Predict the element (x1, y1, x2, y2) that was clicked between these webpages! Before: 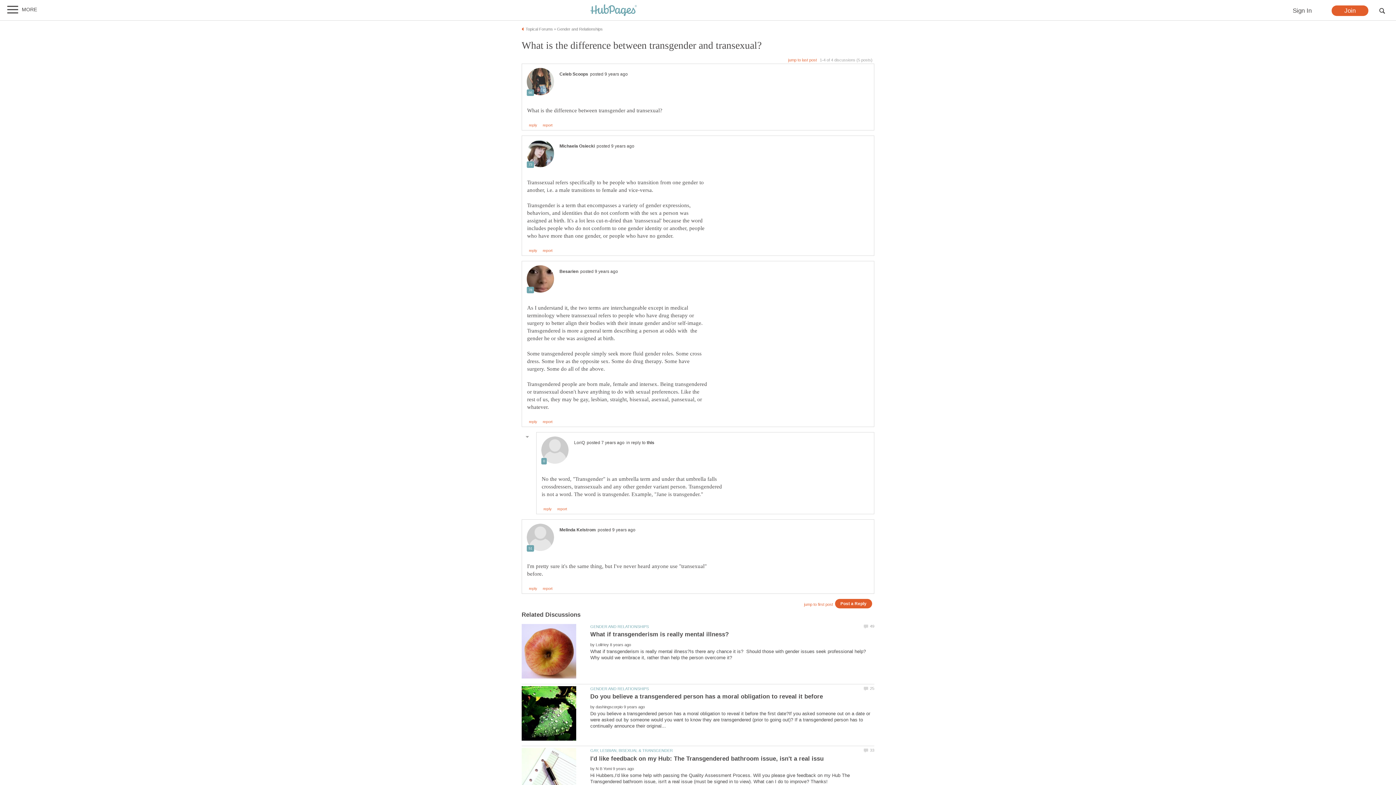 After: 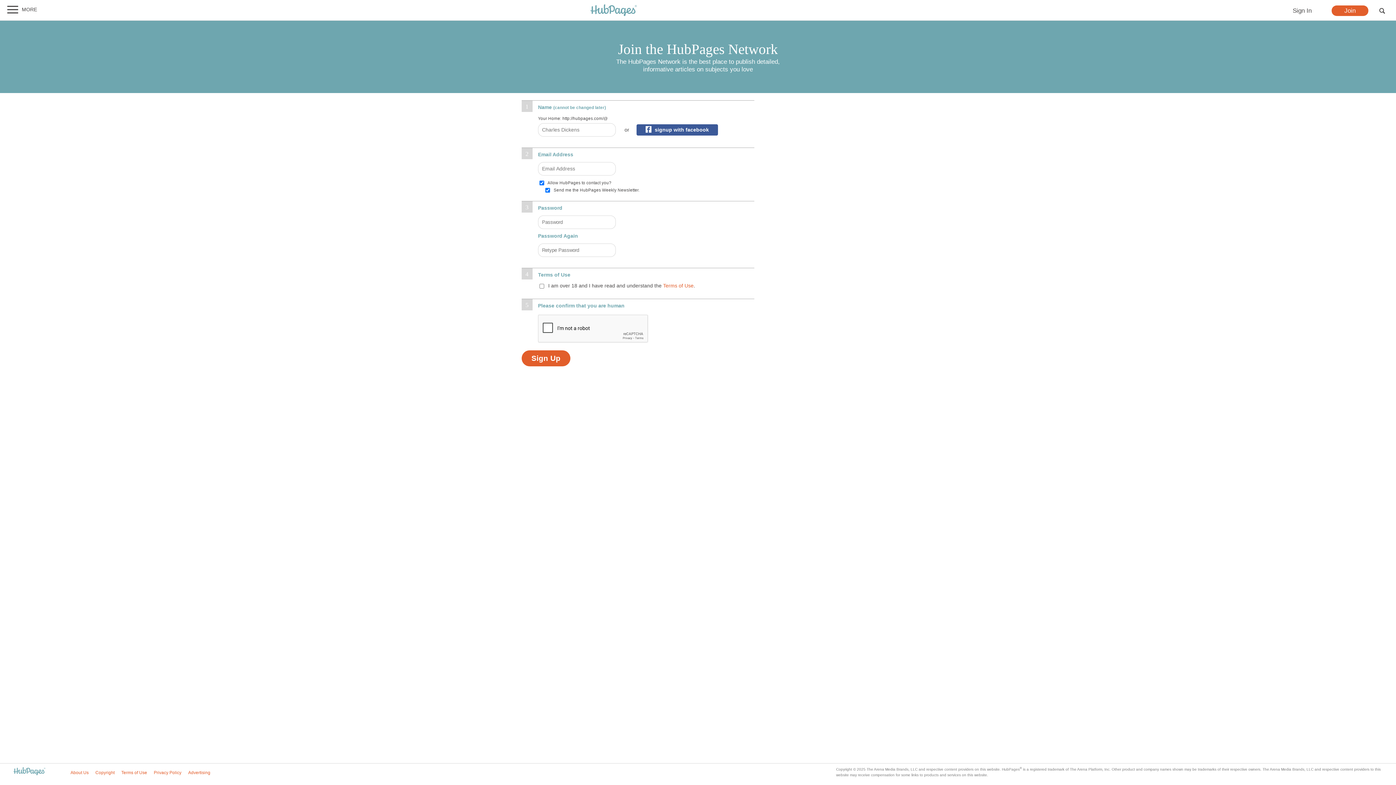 Action: label: Join bbox: (1332, 5, 1368, 16)